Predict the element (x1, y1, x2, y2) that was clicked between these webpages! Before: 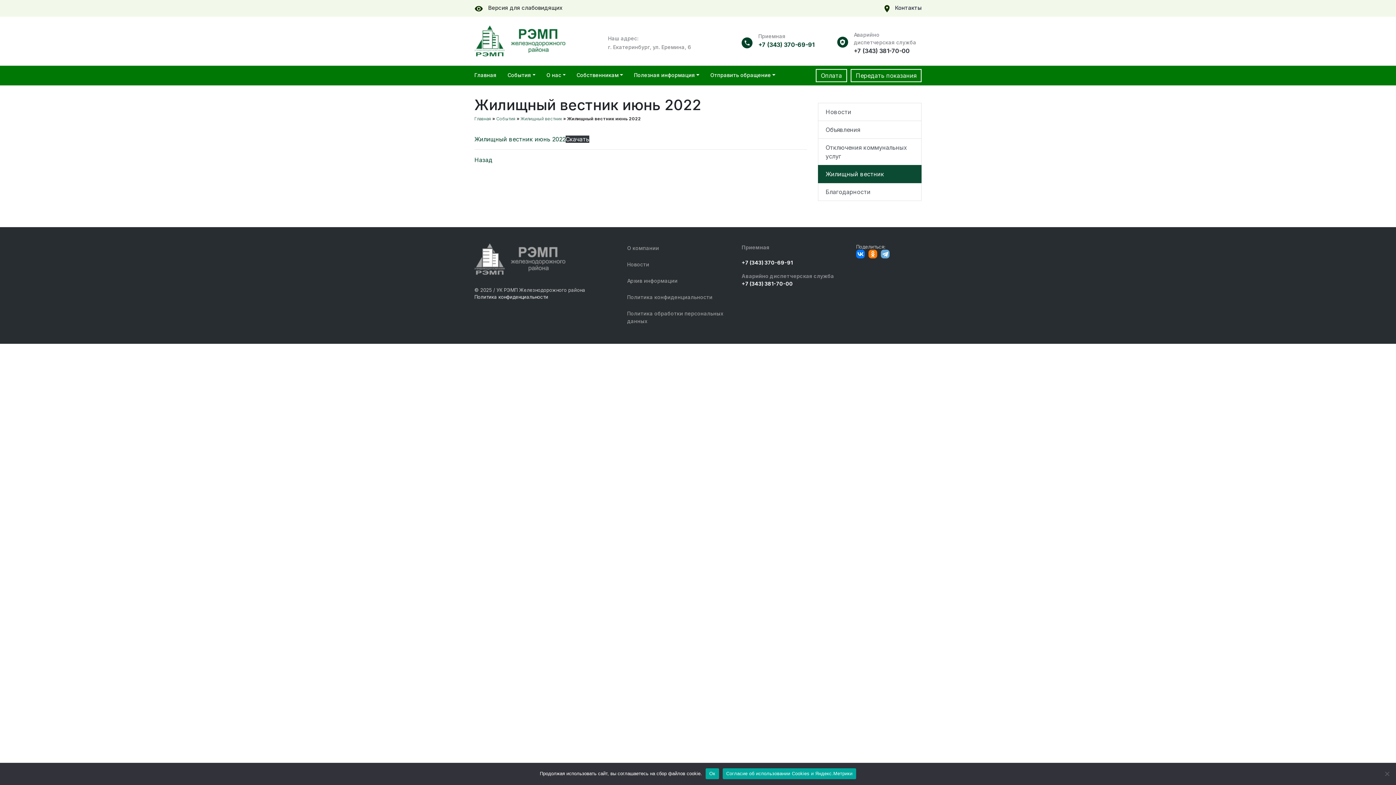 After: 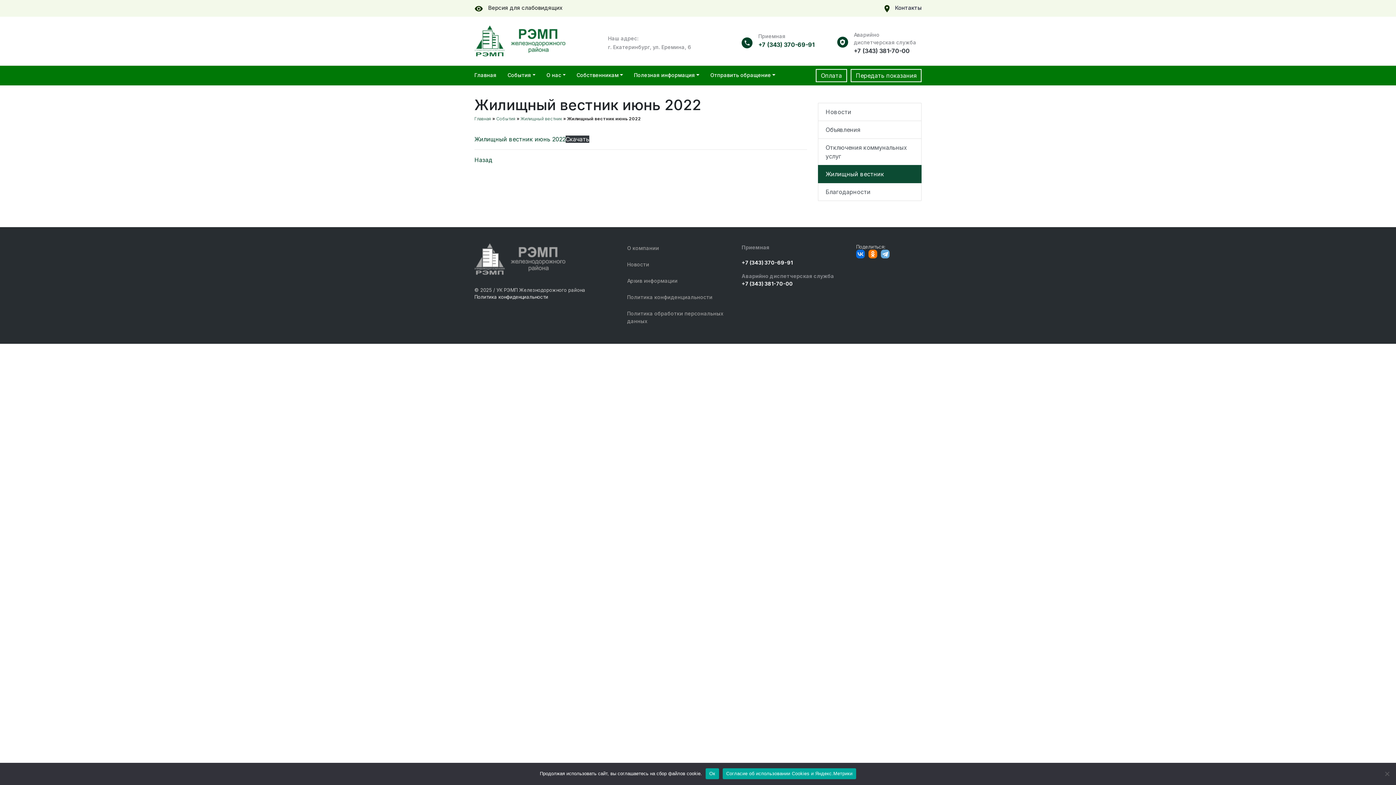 Action: bbox: (856, 249, 865, 258)